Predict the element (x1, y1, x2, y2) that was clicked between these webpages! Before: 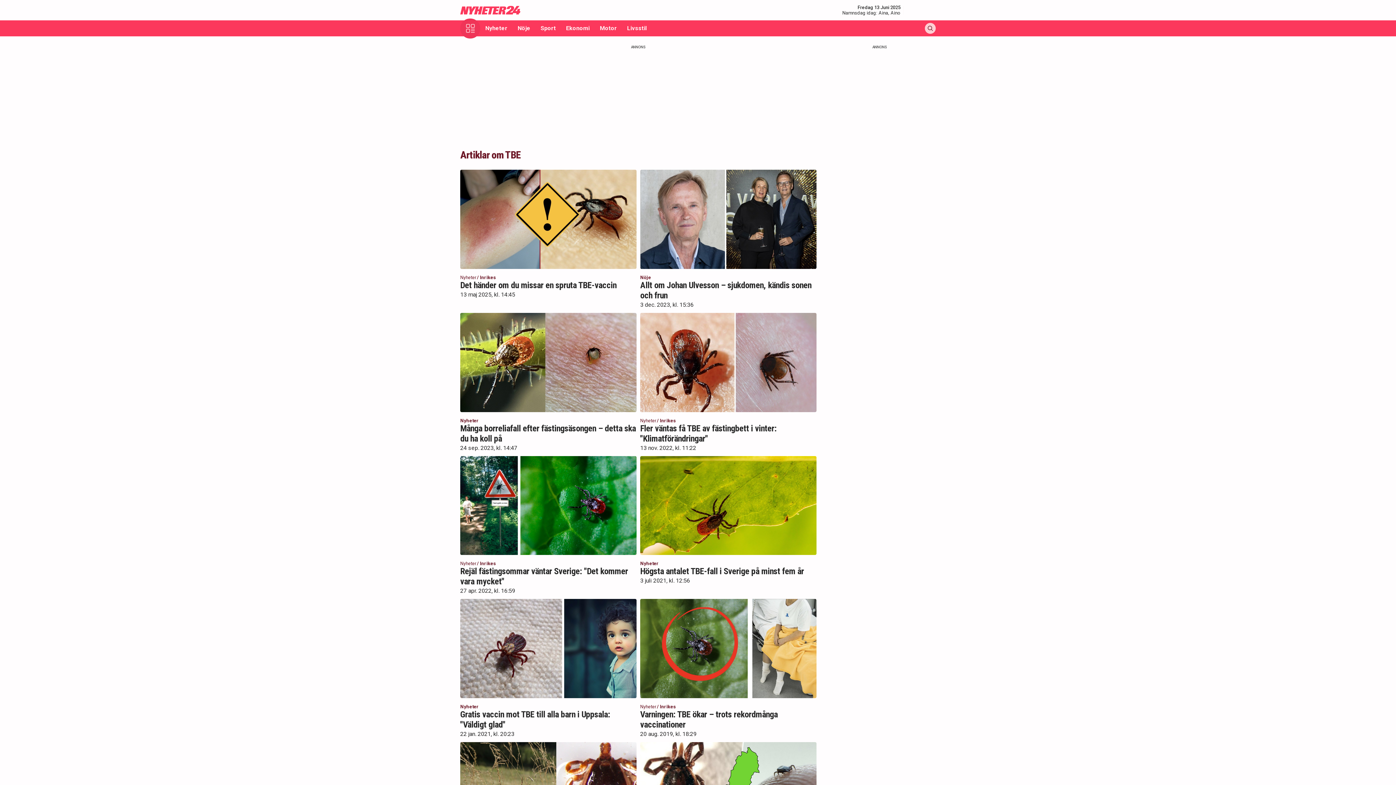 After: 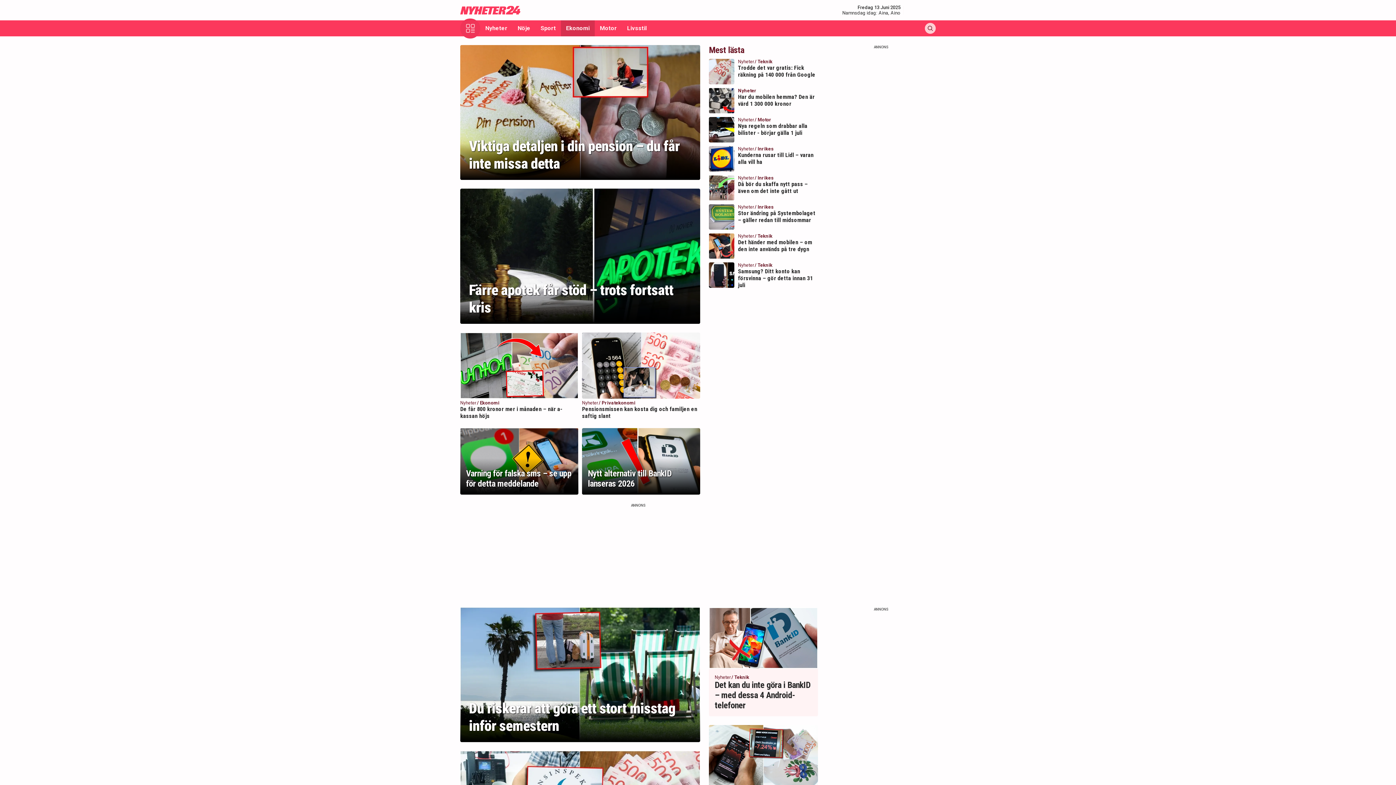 Action: bbox: (561, 20, 594, 36) label: Ekonomi